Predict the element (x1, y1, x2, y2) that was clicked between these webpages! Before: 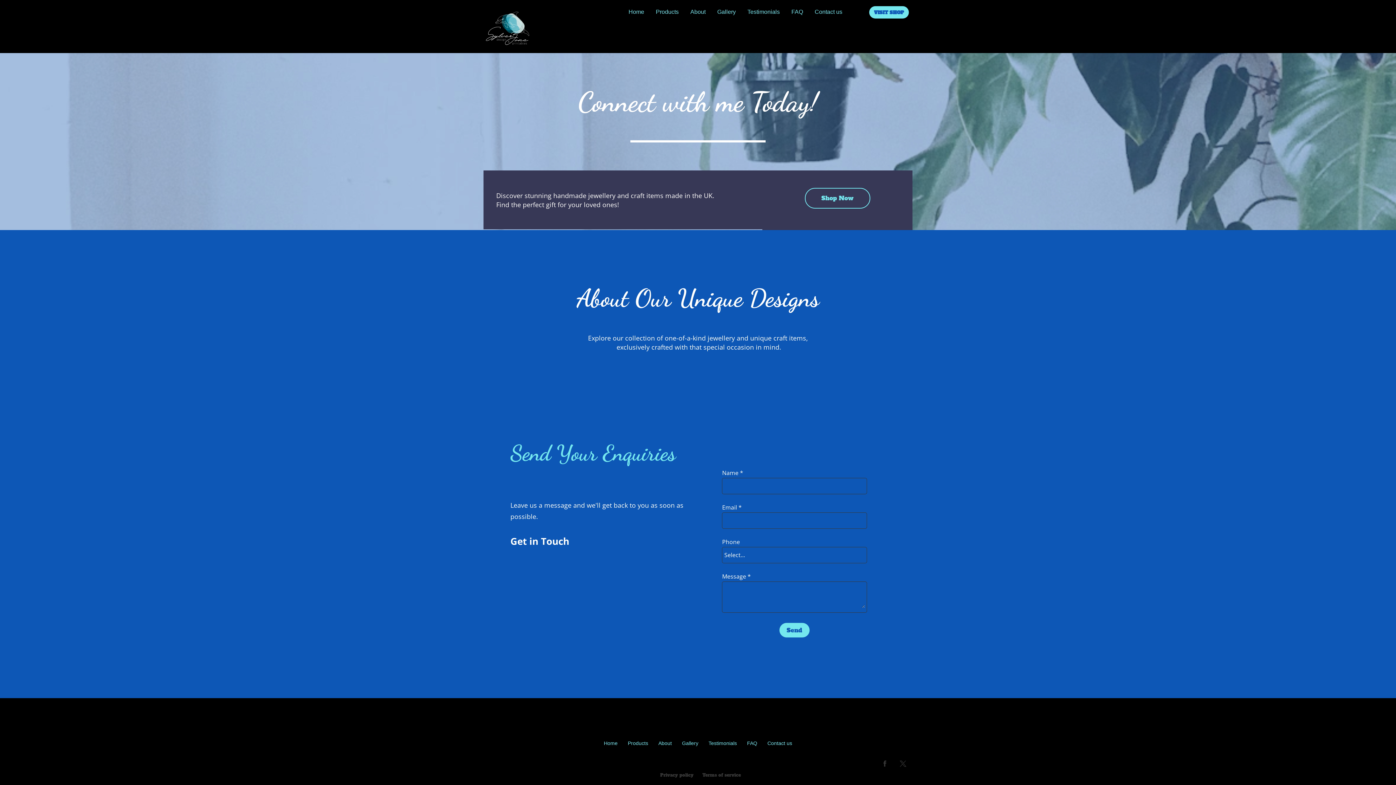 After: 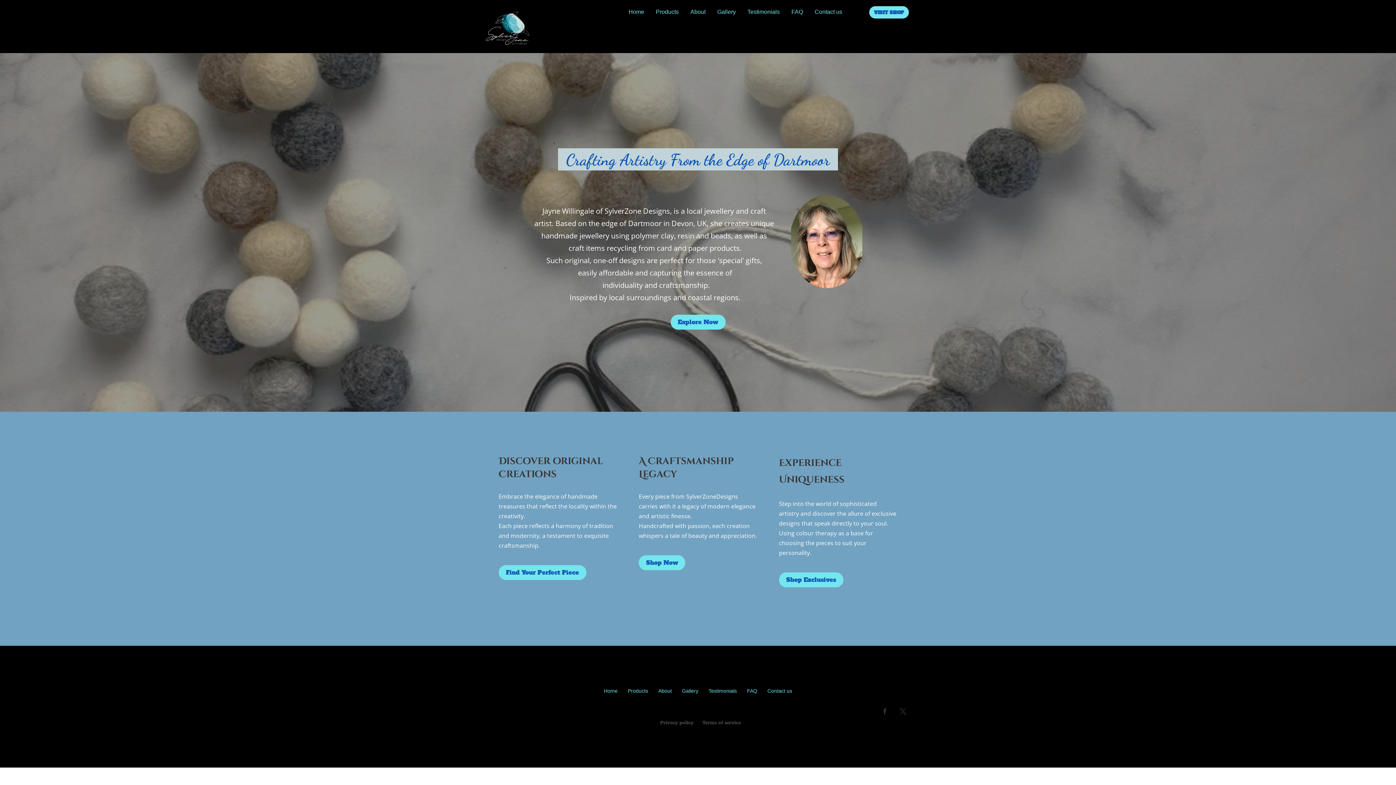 Action: label: About bbox: (653, 737, 677, 749)